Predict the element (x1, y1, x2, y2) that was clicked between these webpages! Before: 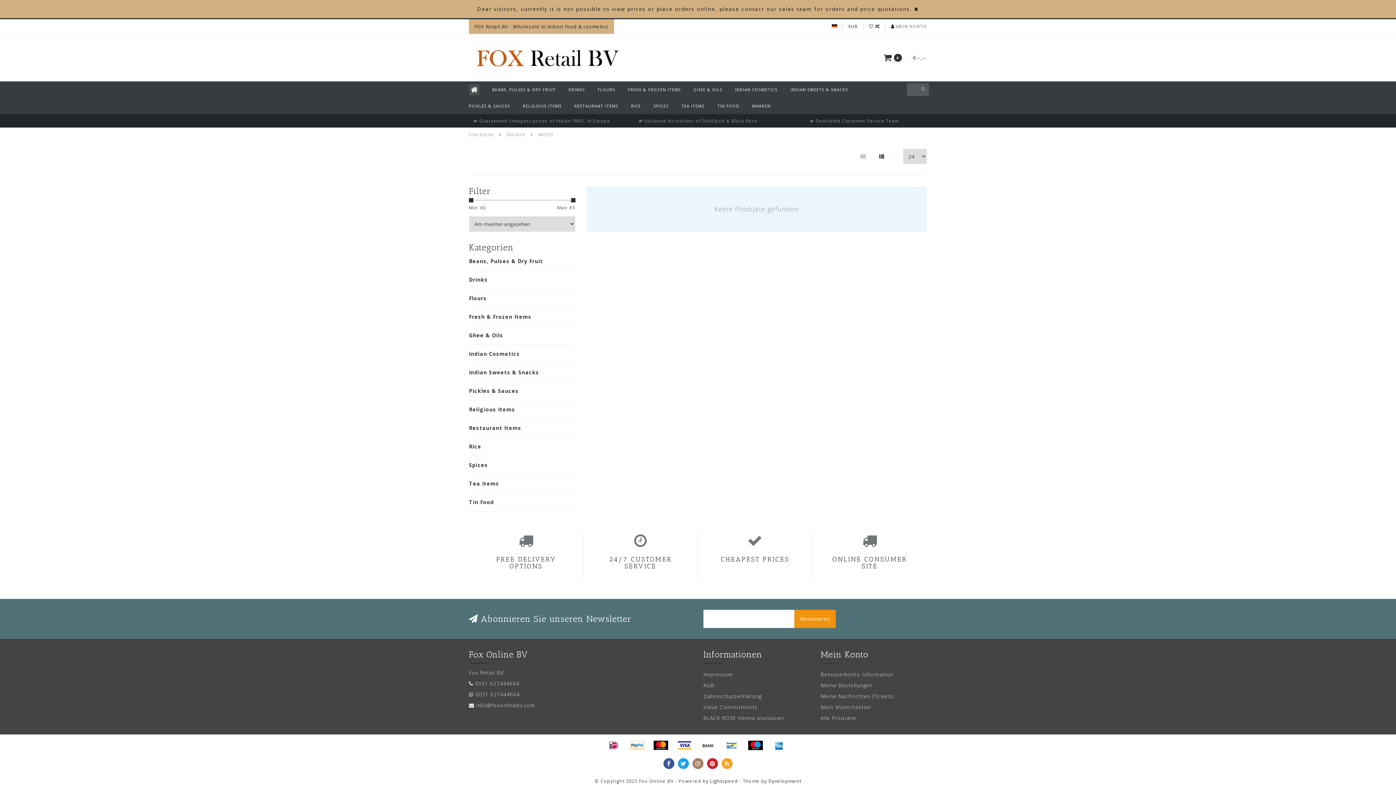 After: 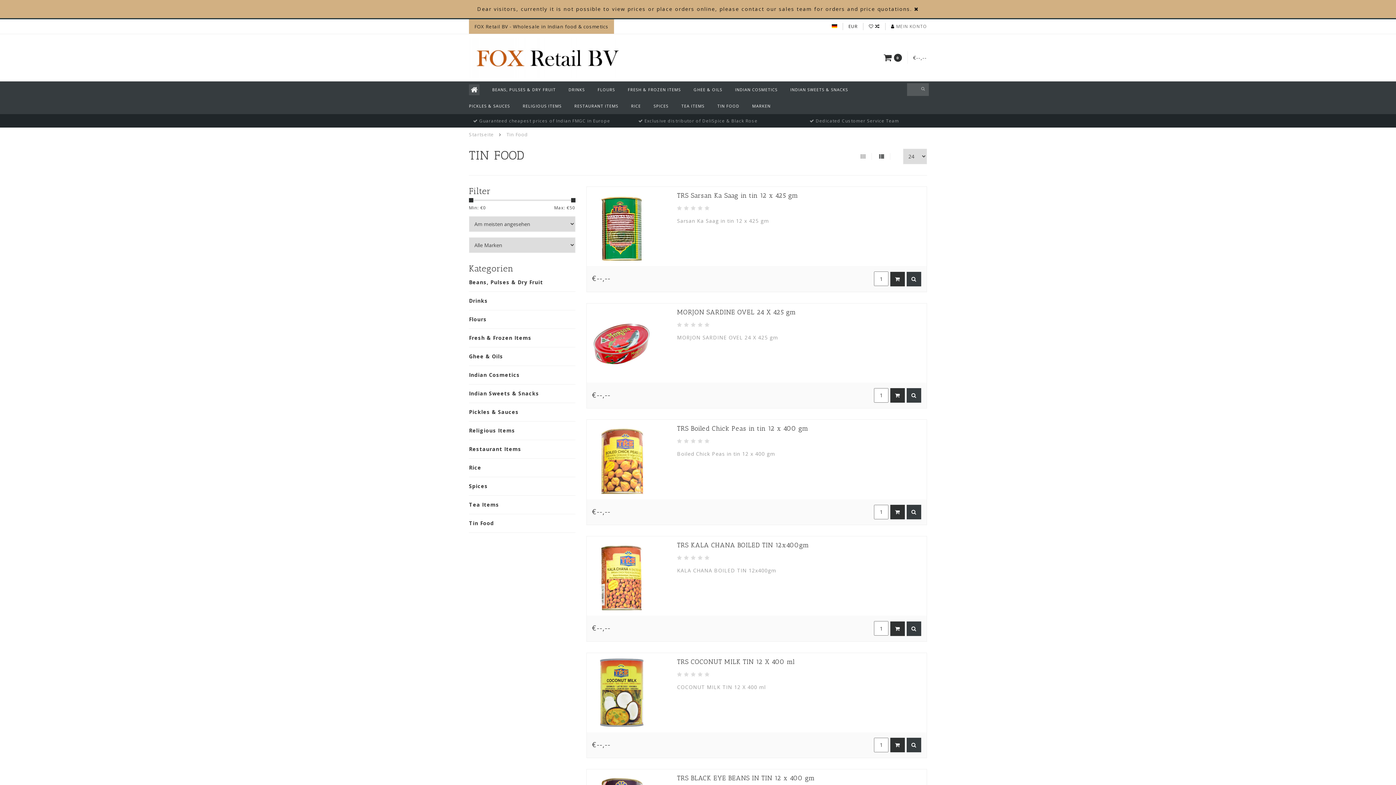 Action: bbox: (469, 497, 505, 508) label: Tin Food